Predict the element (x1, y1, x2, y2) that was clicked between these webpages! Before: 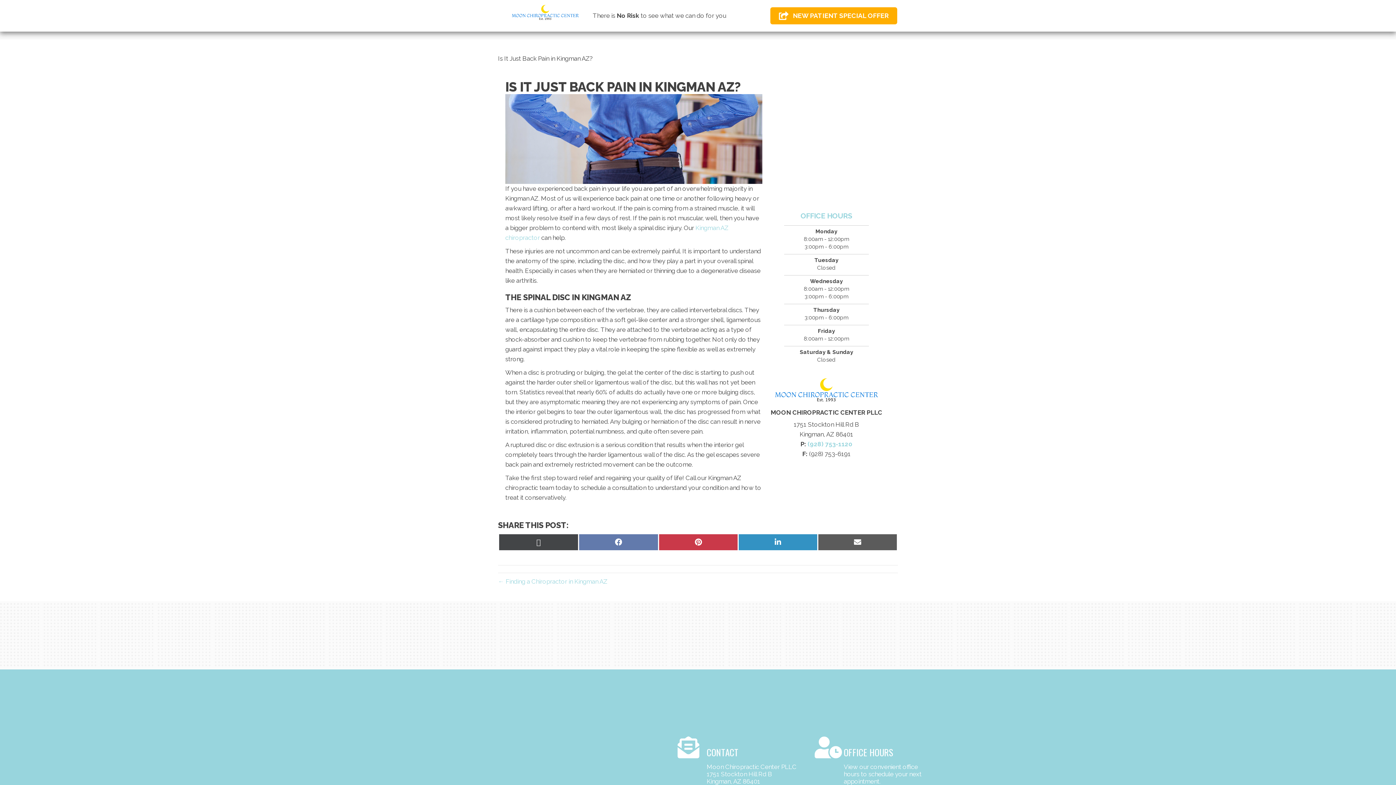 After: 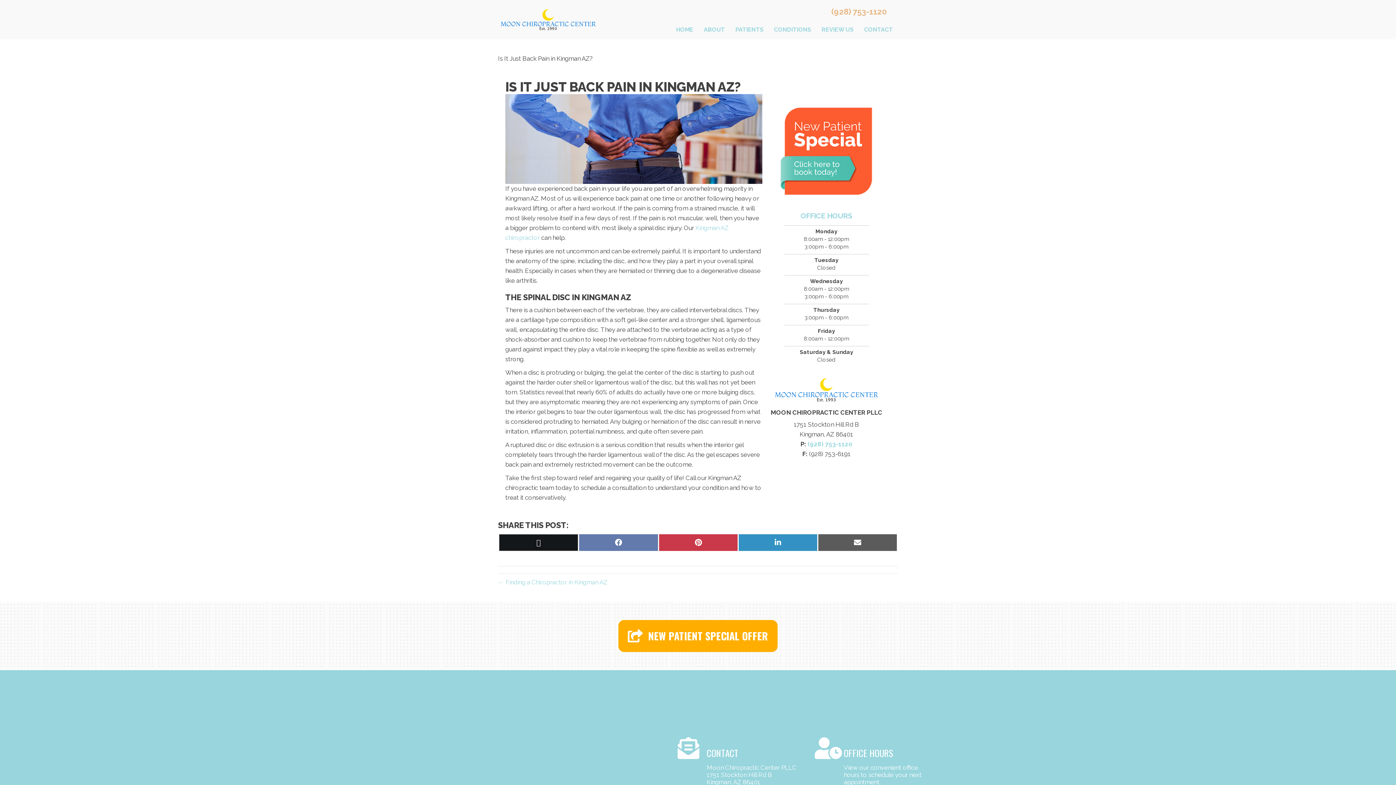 Action: label: Share on X (Twitter) bbox: (499, 534, 578, 550)